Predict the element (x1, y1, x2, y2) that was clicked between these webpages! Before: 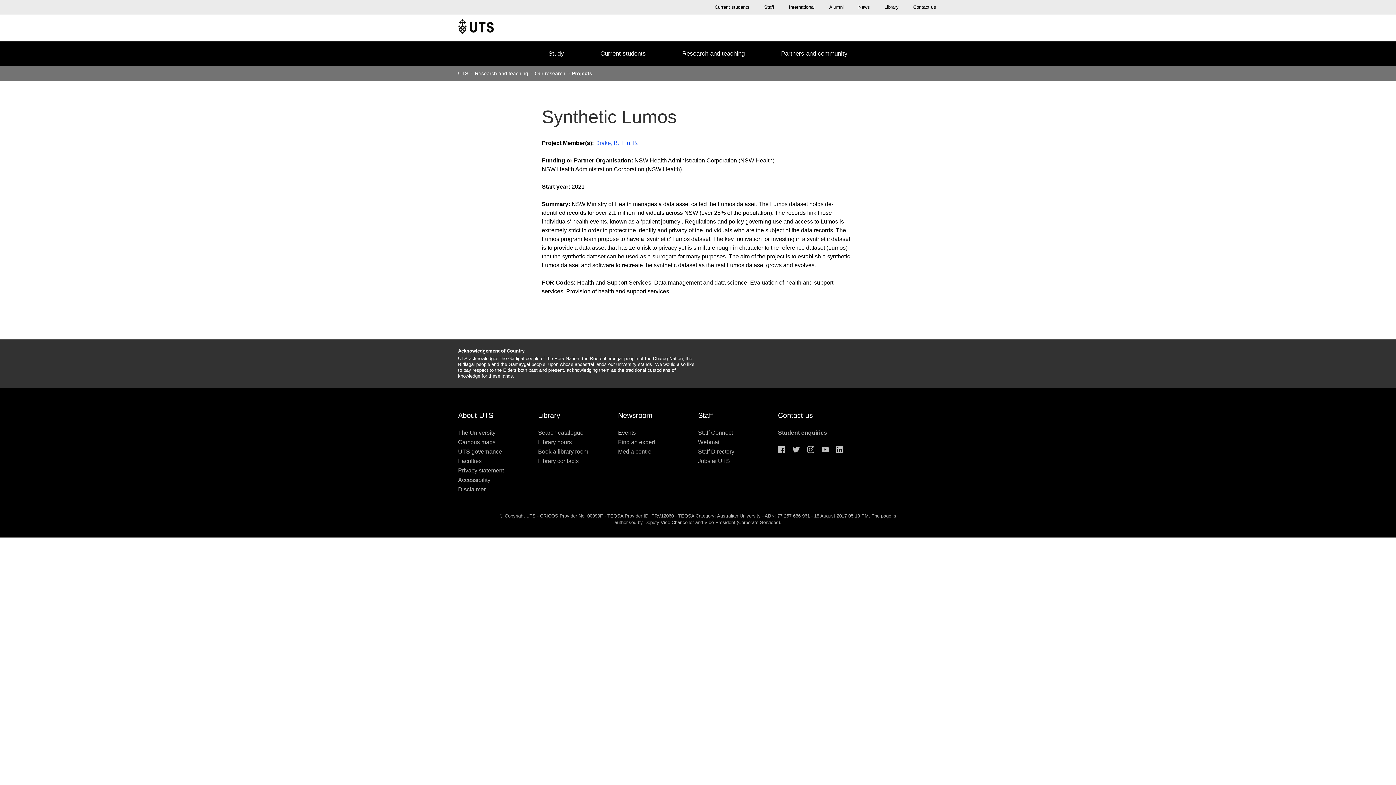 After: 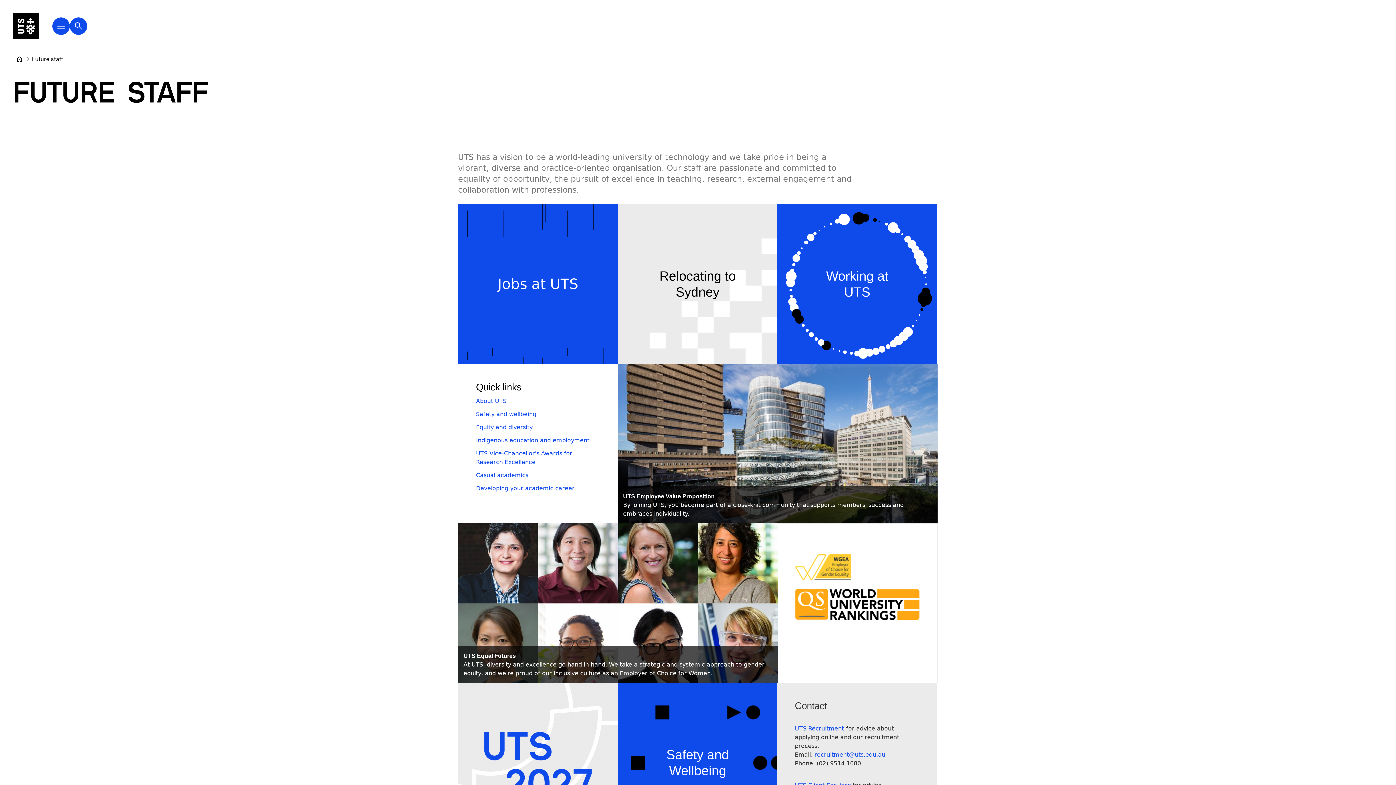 Action: bbox: (698, 411, 713, 419) label: Staff